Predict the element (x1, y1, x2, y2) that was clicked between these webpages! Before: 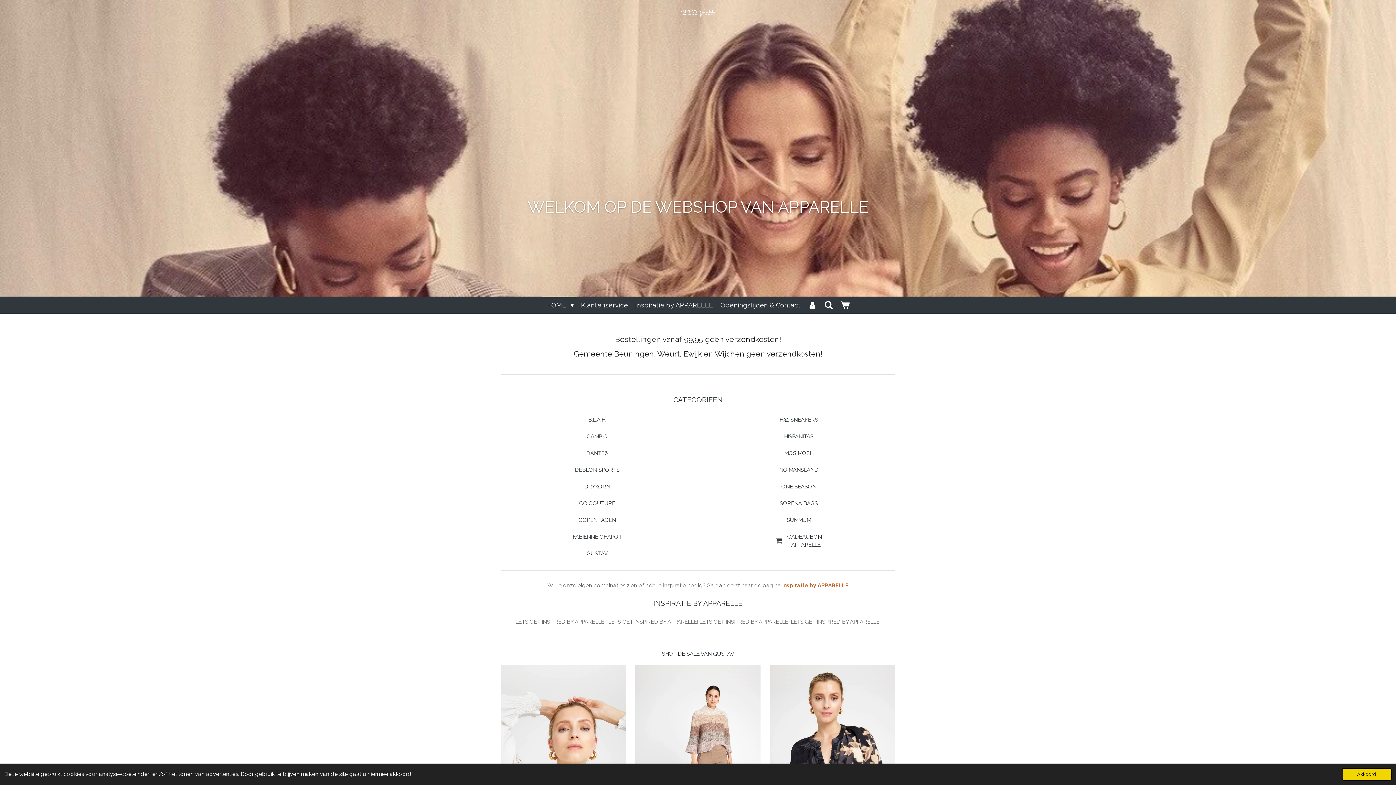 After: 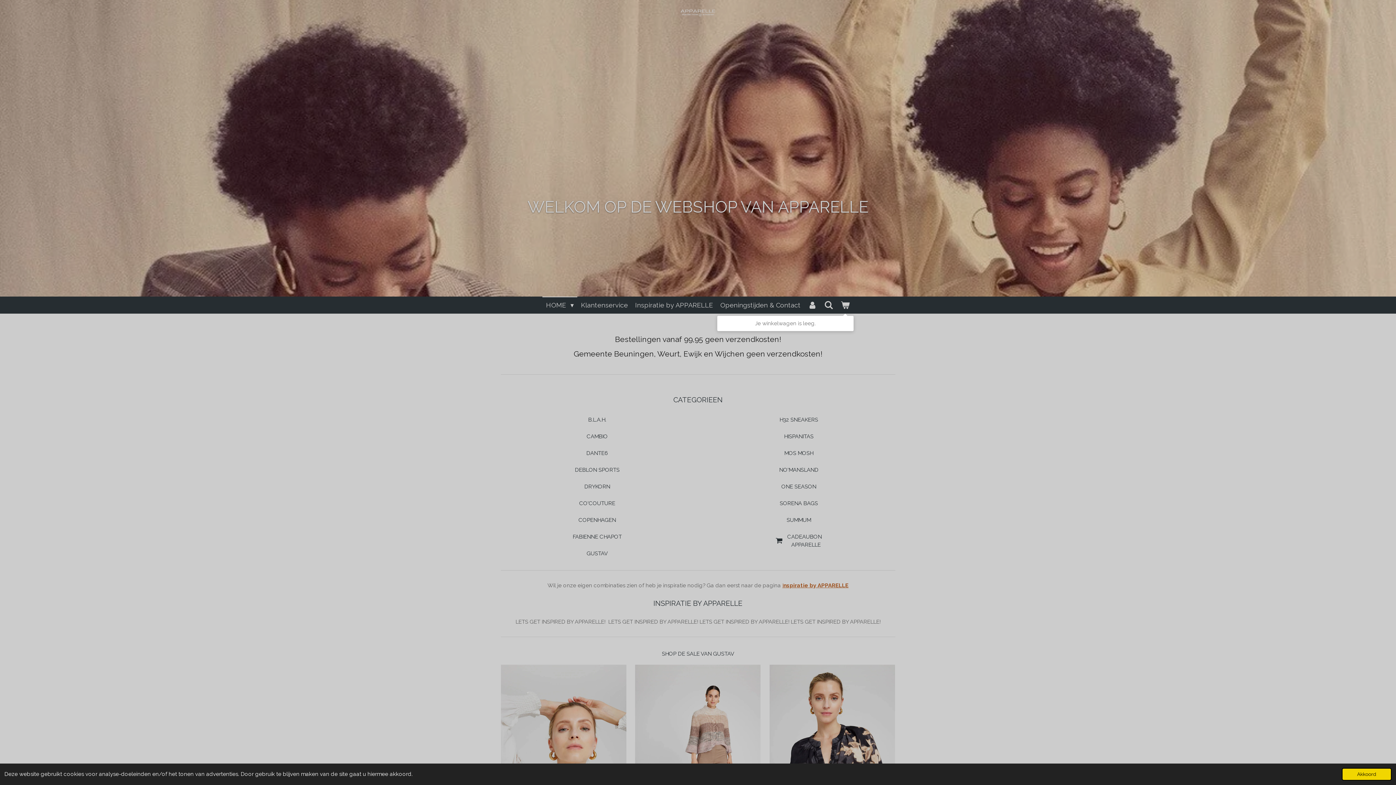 Action: bbox: (837, 296, 853, 313)